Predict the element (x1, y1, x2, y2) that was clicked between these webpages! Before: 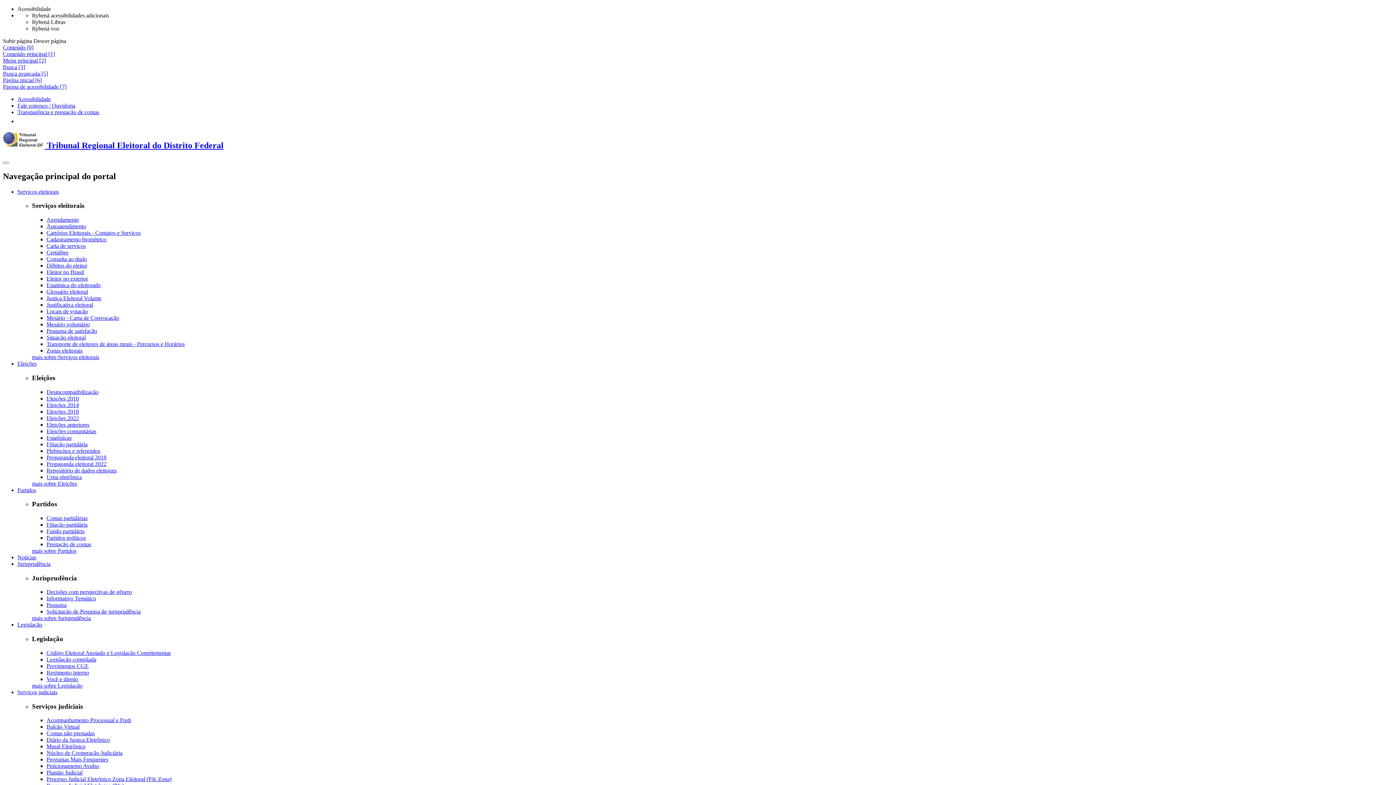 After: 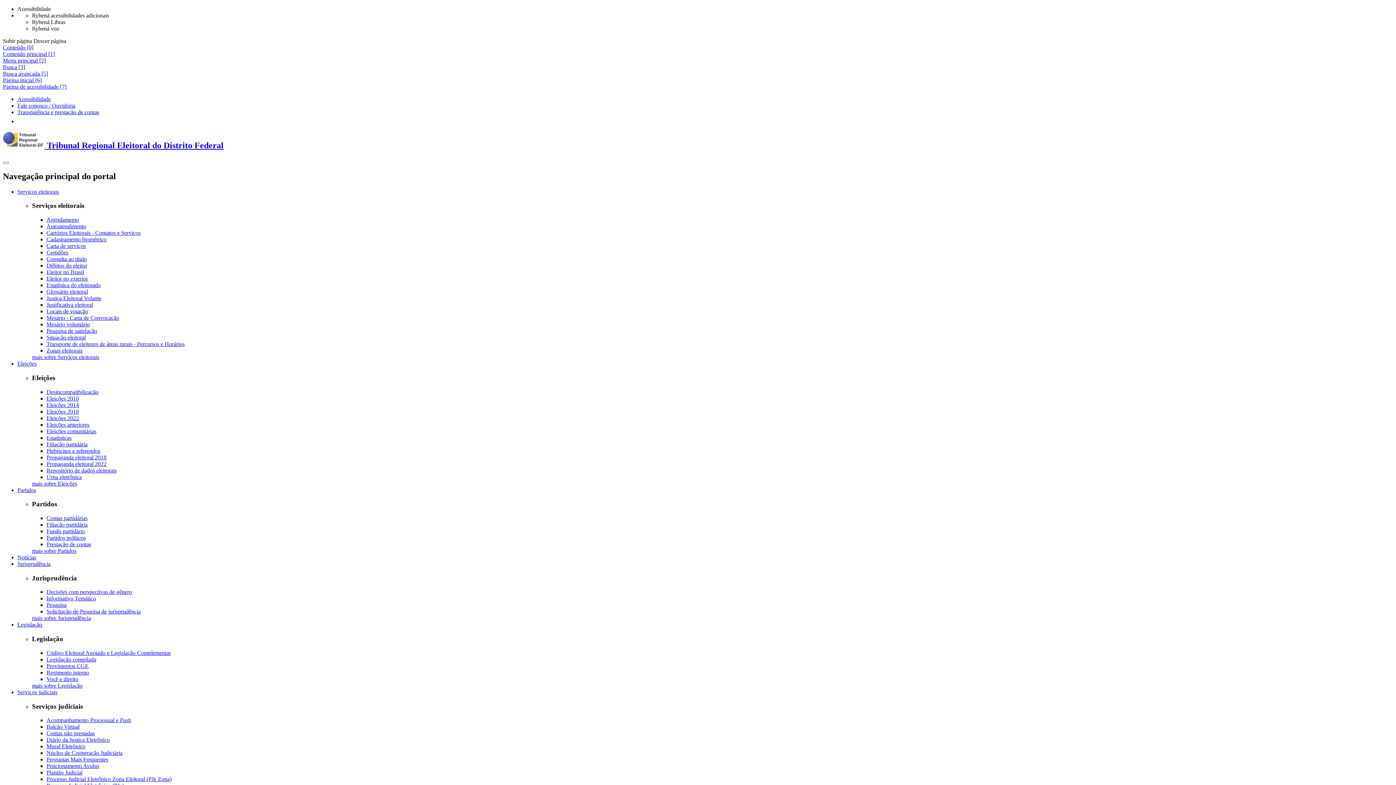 Action: bbox: (17, 118, 25, 124)